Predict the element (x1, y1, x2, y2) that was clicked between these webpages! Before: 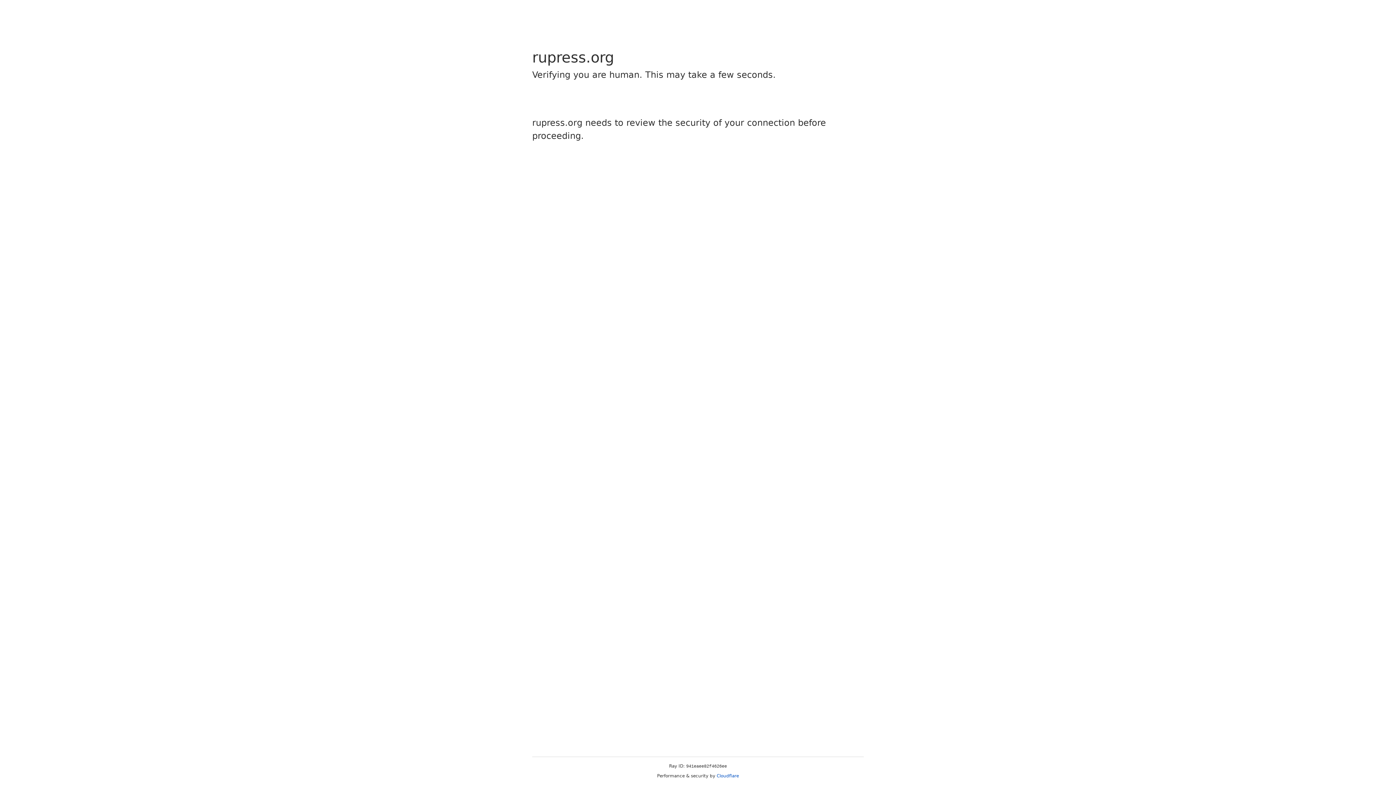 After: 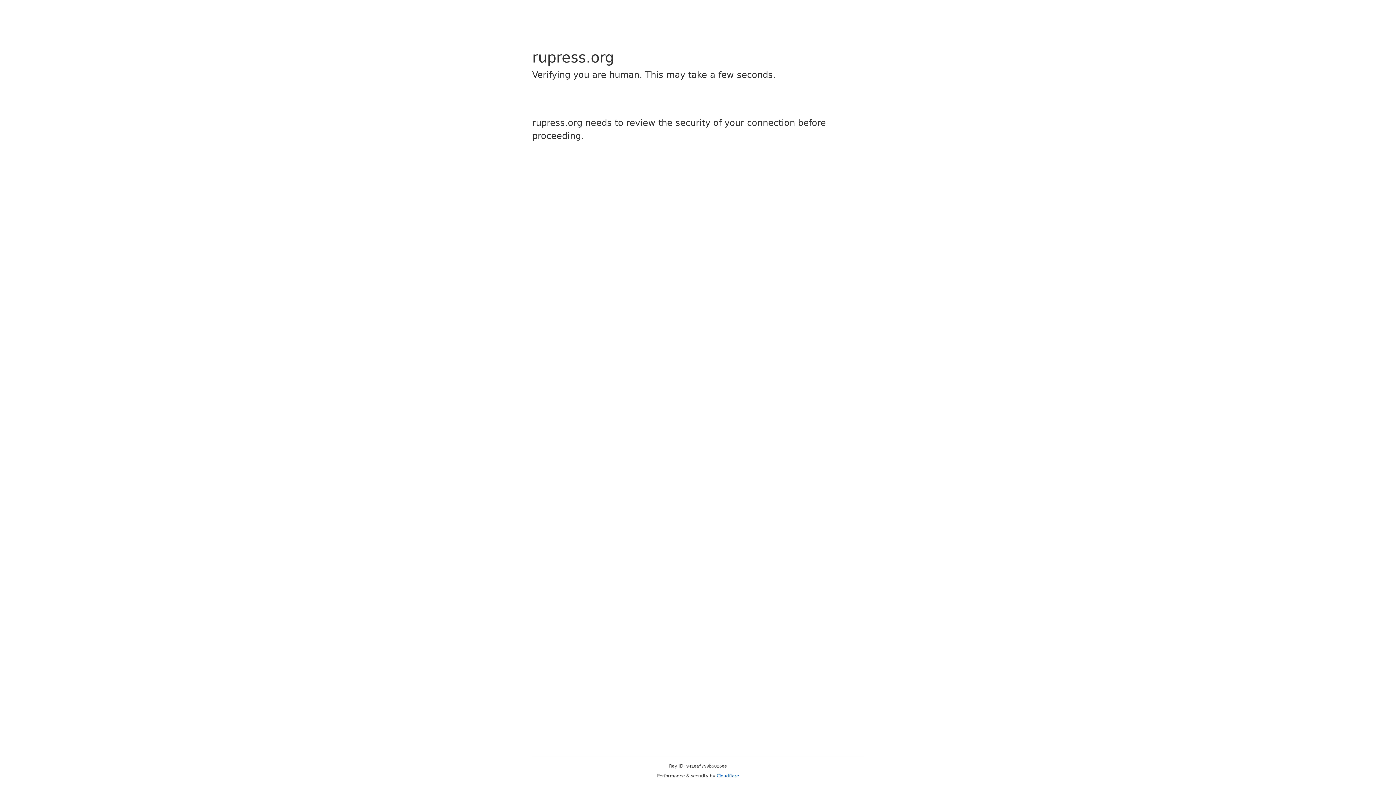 Action: label: Cloudflare bbox: (716, 773, 739, 778)